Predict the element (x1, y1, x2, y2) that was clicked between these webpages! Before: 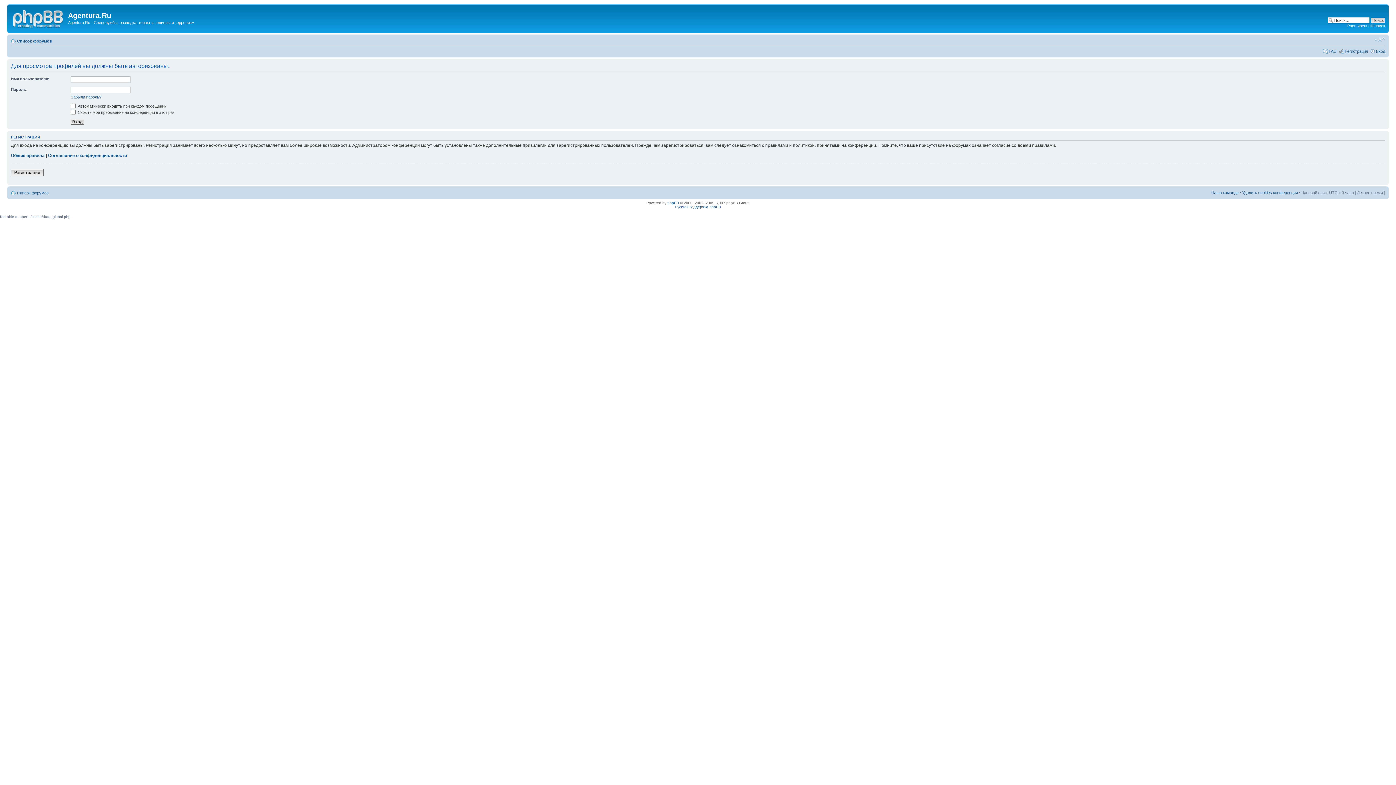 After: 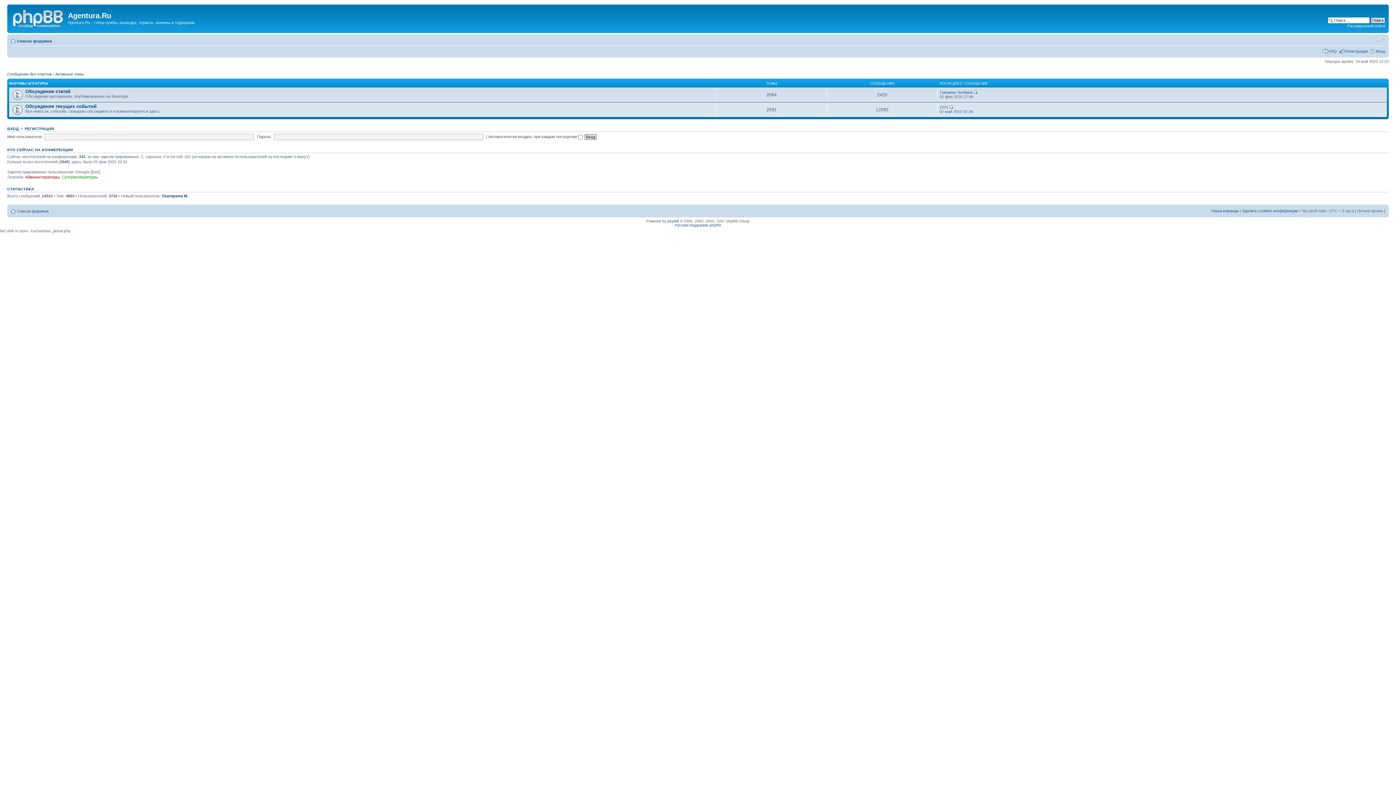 Action: bbox: (17, 190, 48, 195) label: Список форумов